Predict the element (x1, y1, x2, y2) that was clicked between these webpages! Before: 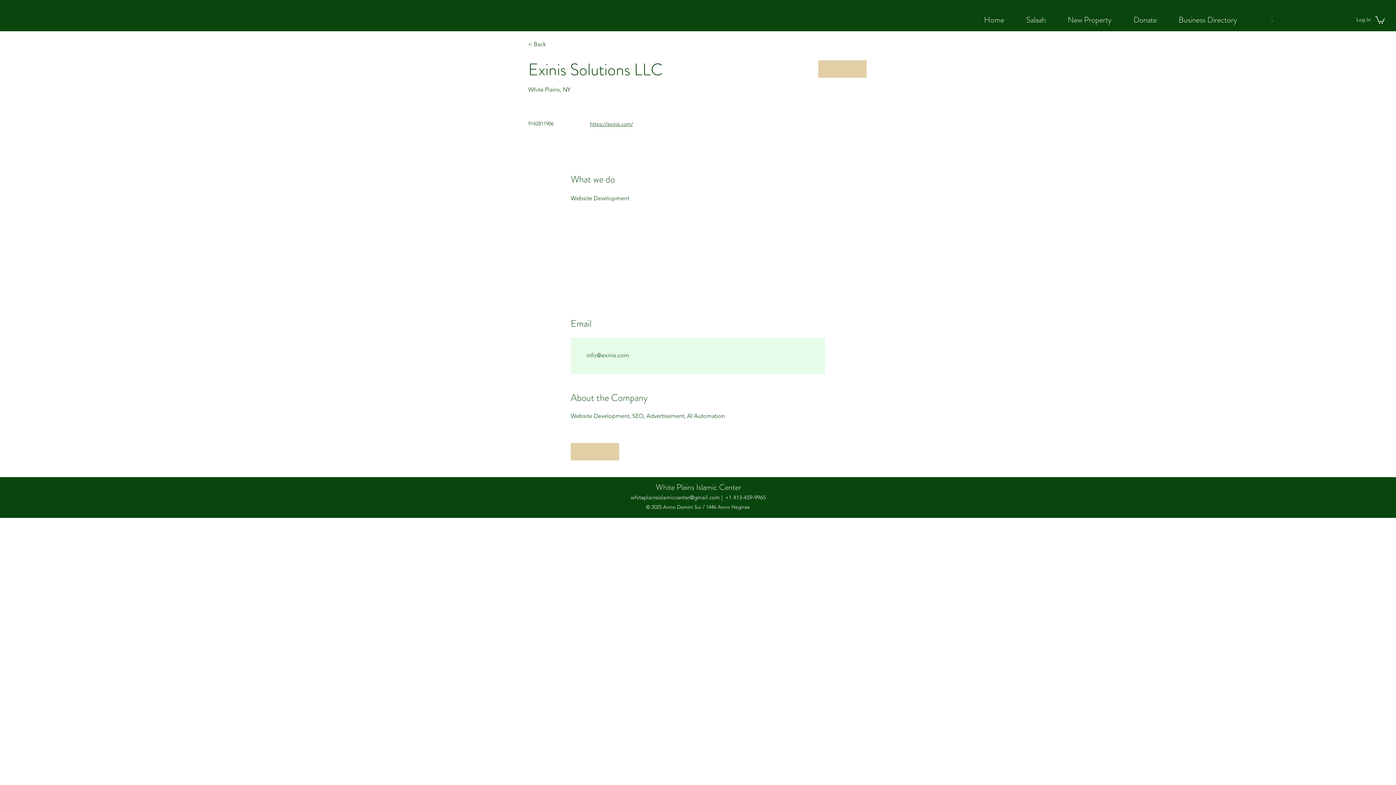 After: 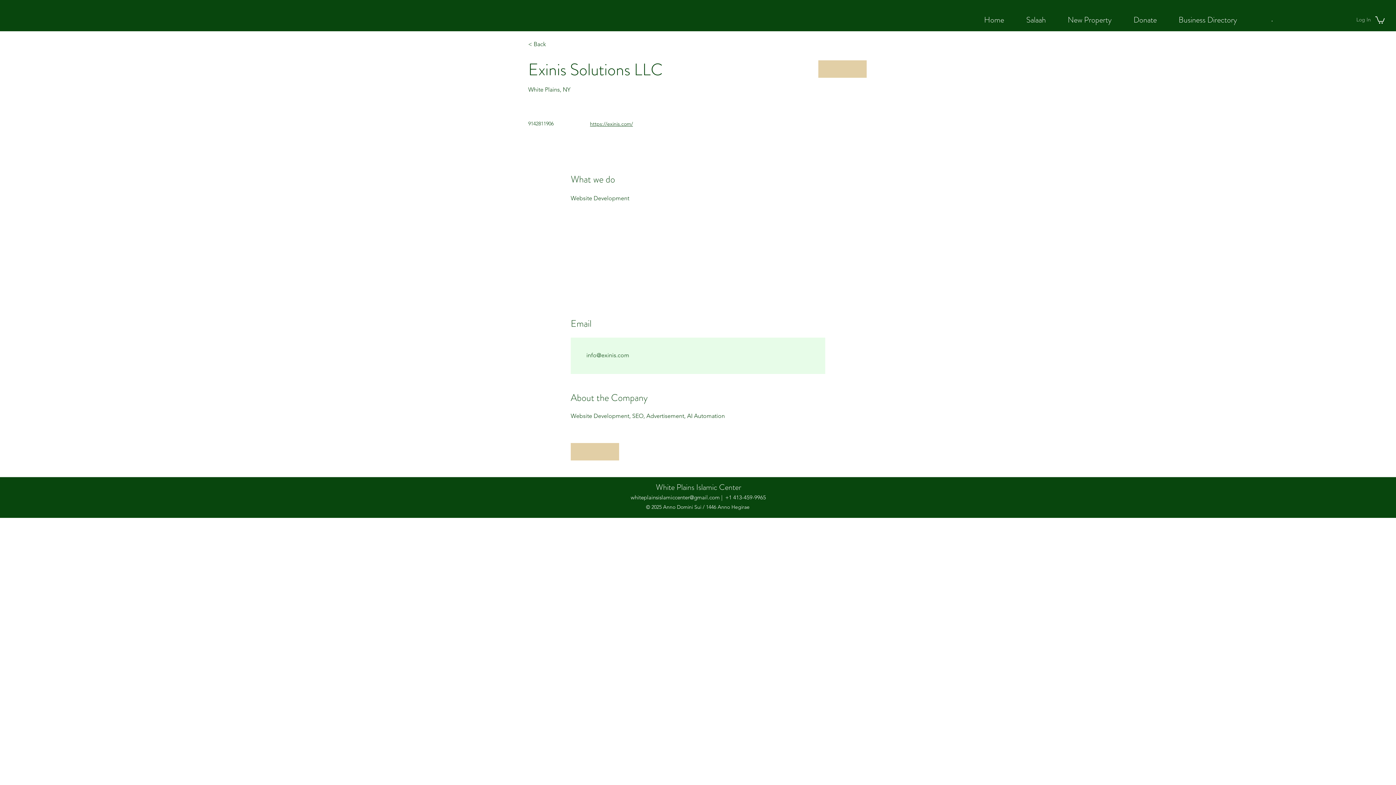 Action: bbox: (1351, 12, 1376, 26) label: Log In